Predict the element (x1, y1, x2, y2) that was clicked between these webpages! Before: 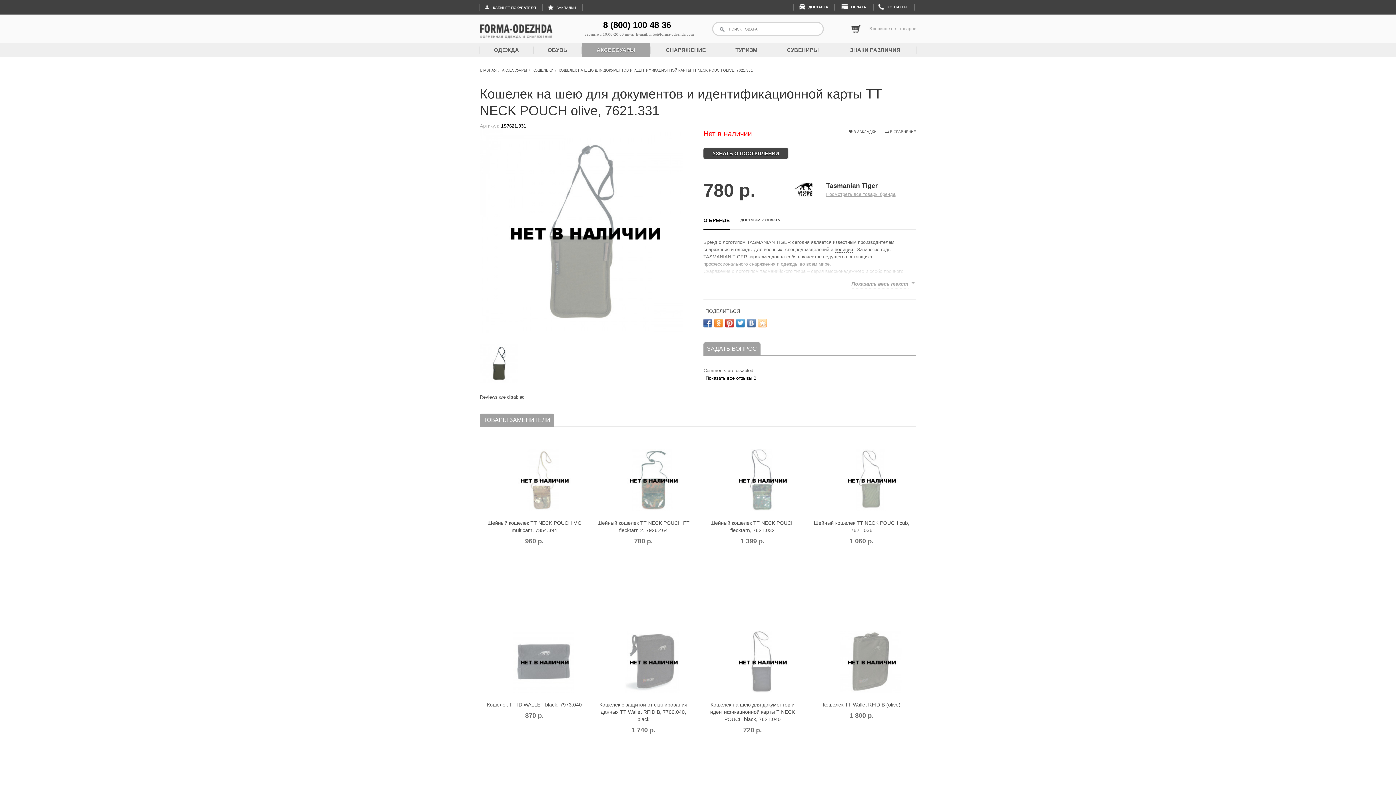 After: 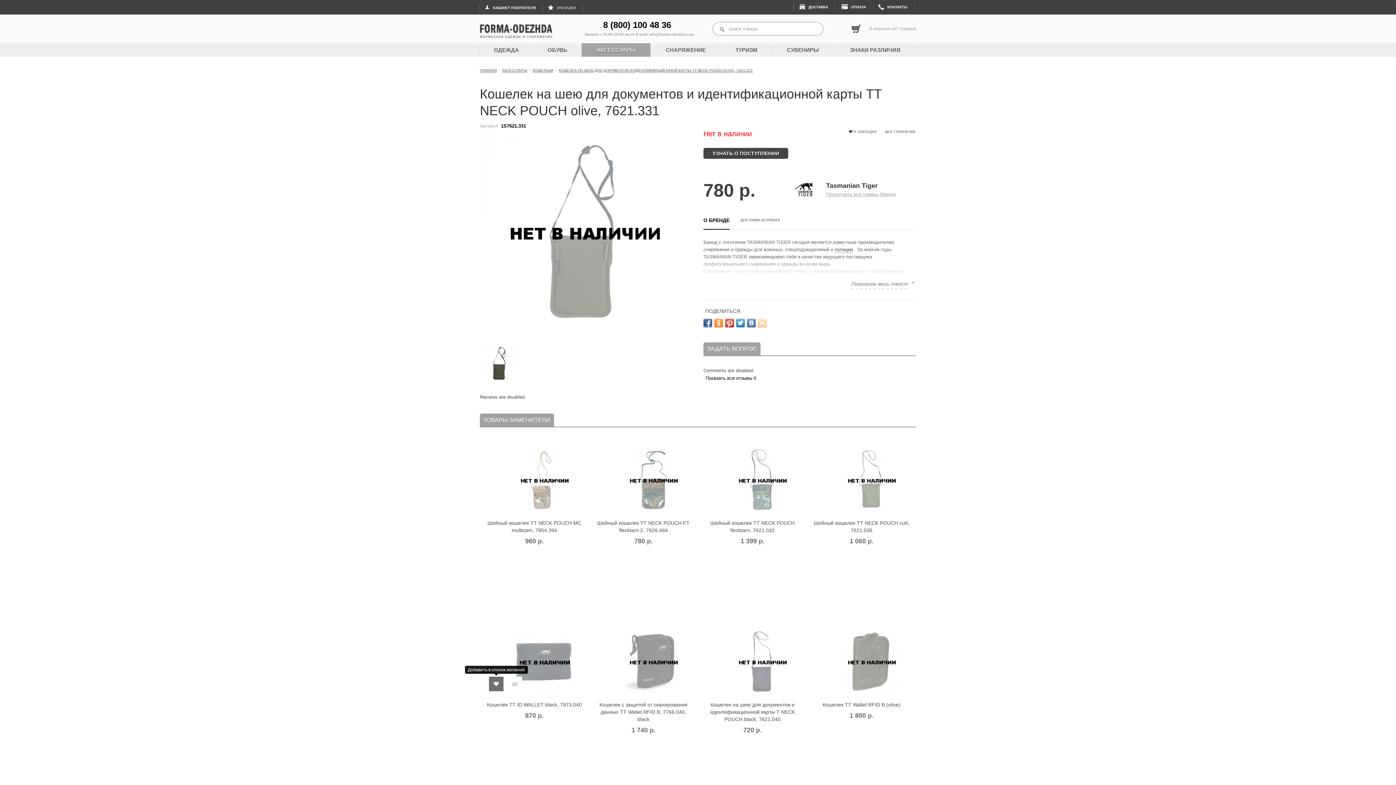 Action: bbox: (489, 677, 503, 691)